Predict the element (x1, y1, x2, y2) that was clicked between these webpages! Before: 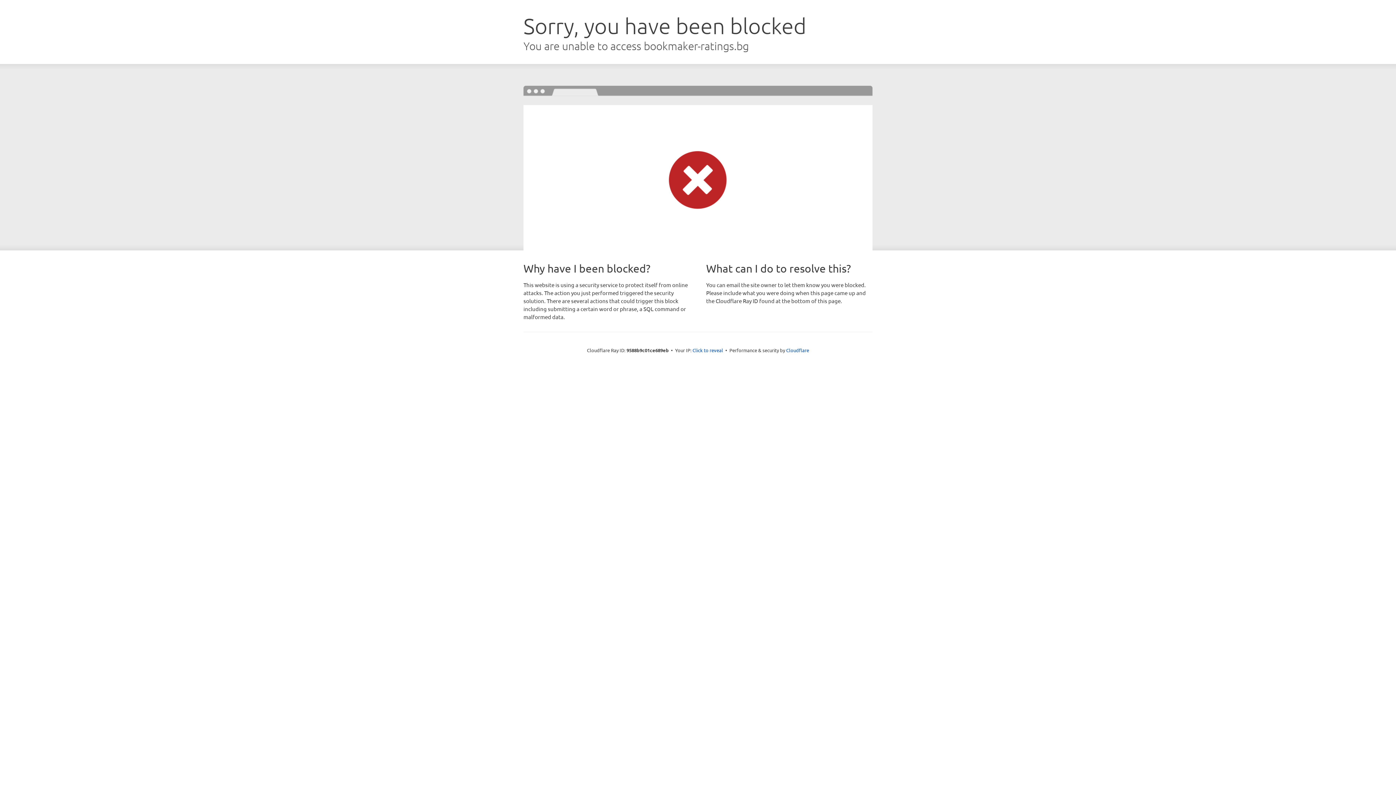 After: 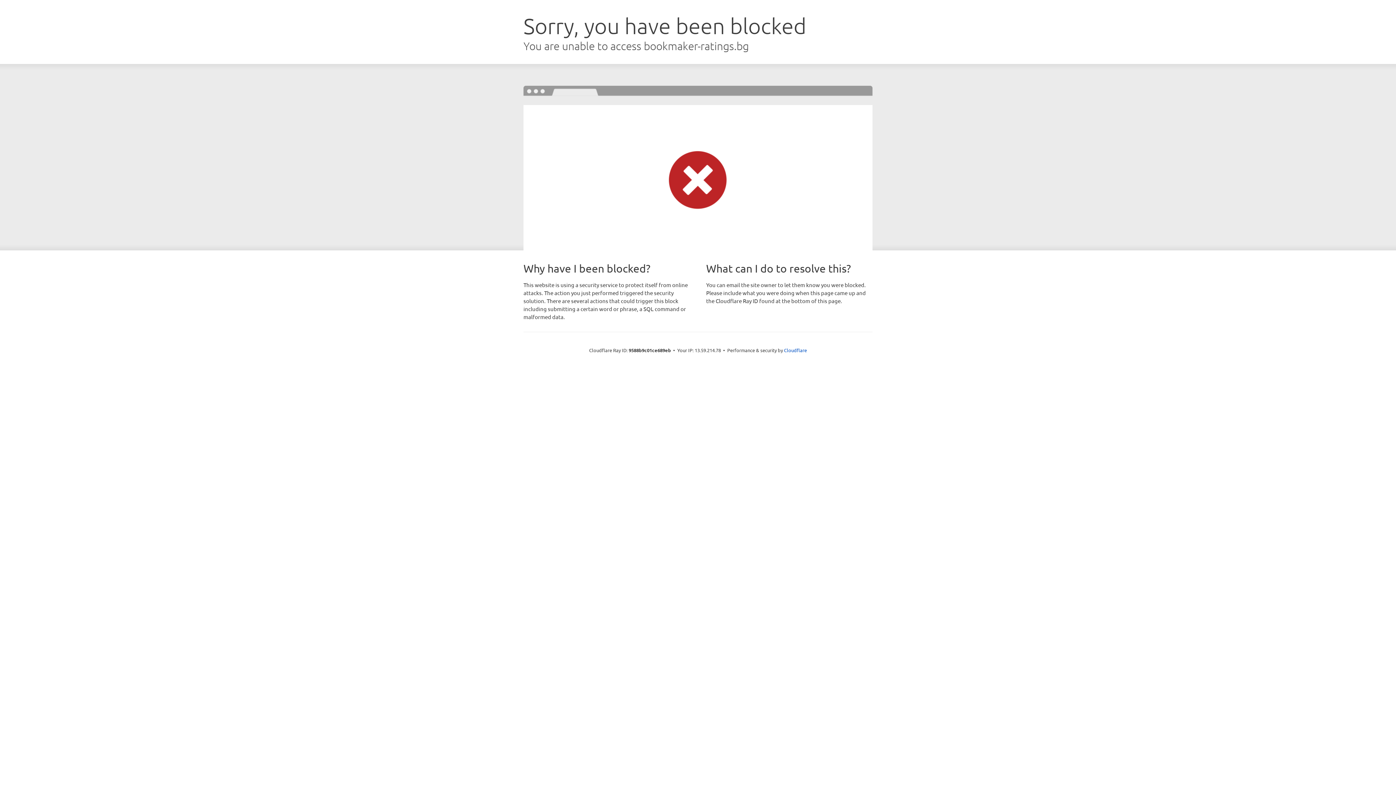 Action: bbox: (692, 346, 723, 353) label: Click to reveal